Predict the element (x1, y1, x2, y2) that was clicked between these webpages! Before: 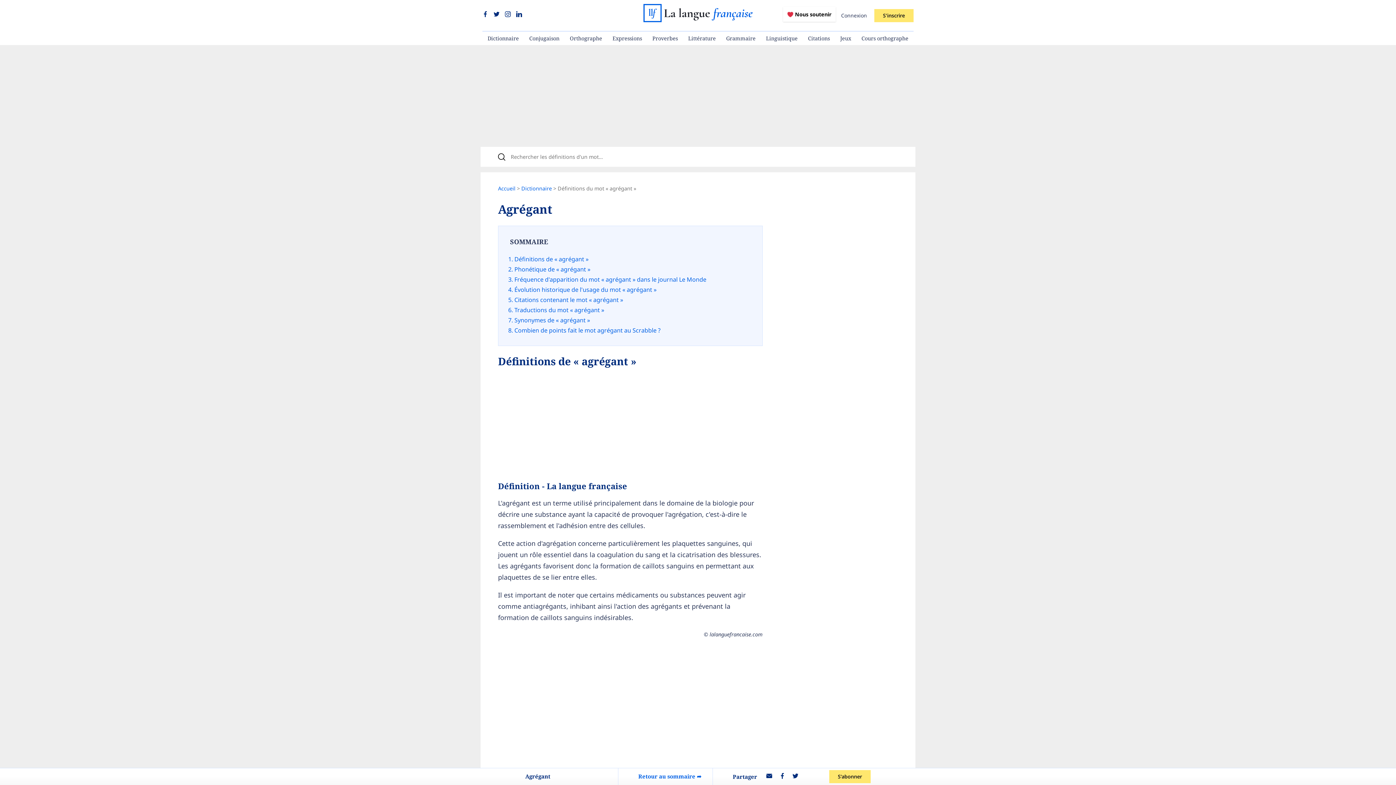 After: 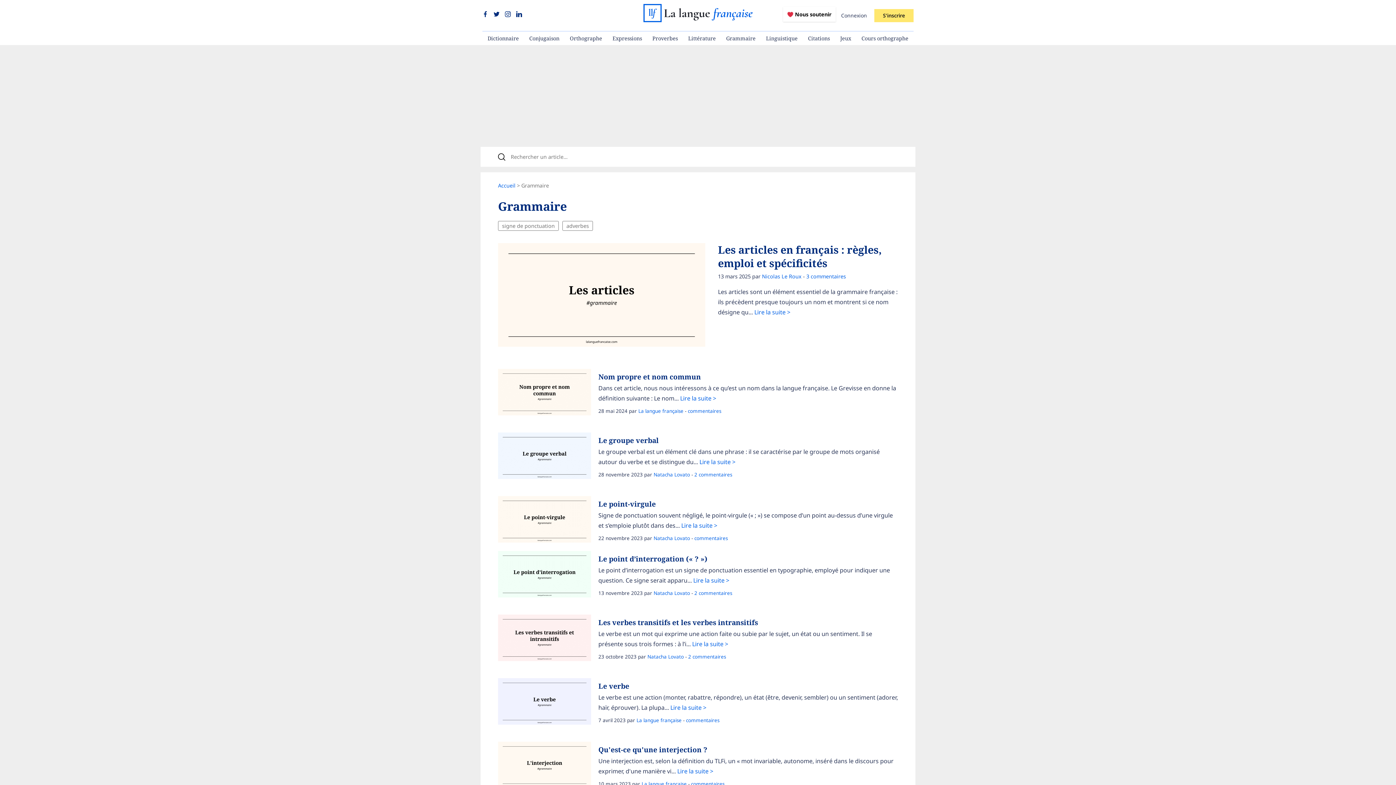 Action: bbox: (721, 31, 761, 45) label: Grammaire